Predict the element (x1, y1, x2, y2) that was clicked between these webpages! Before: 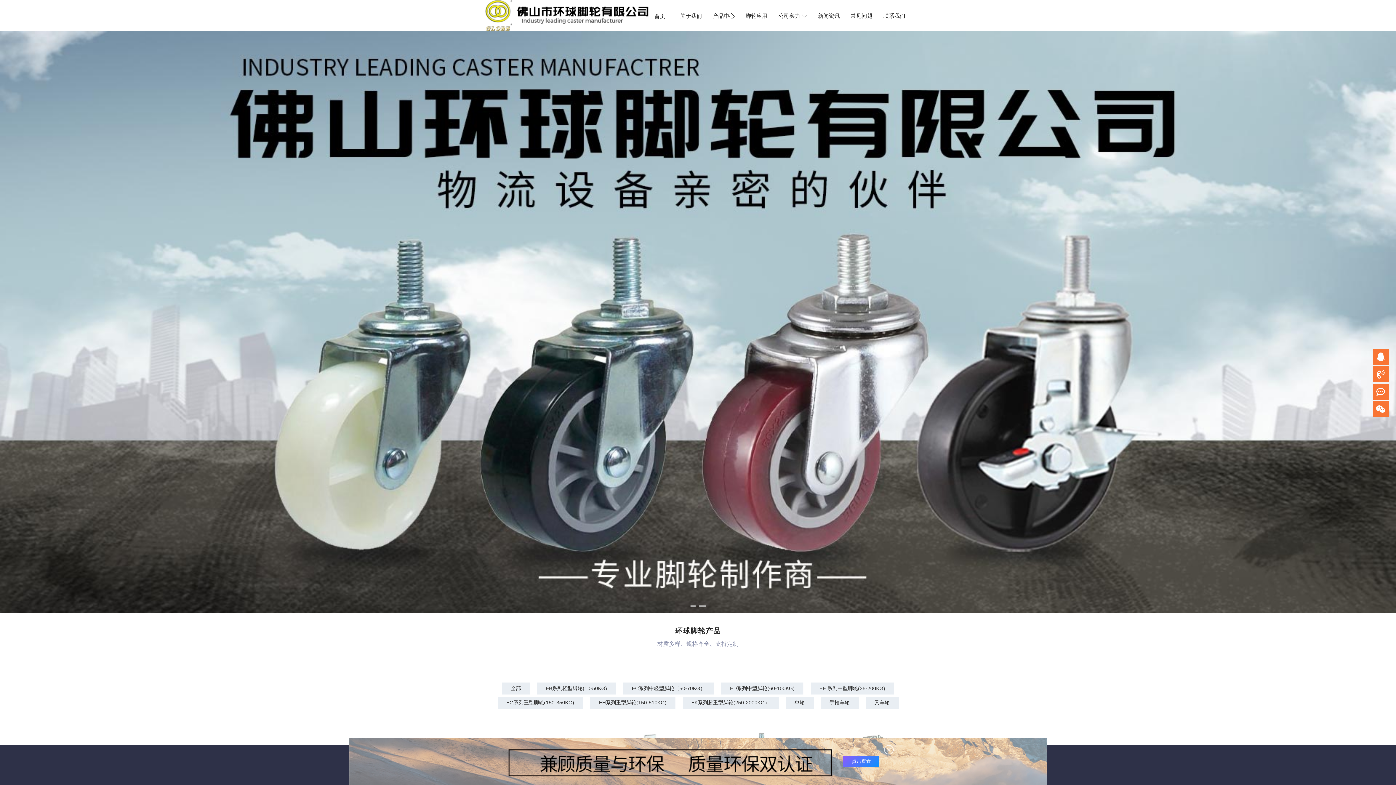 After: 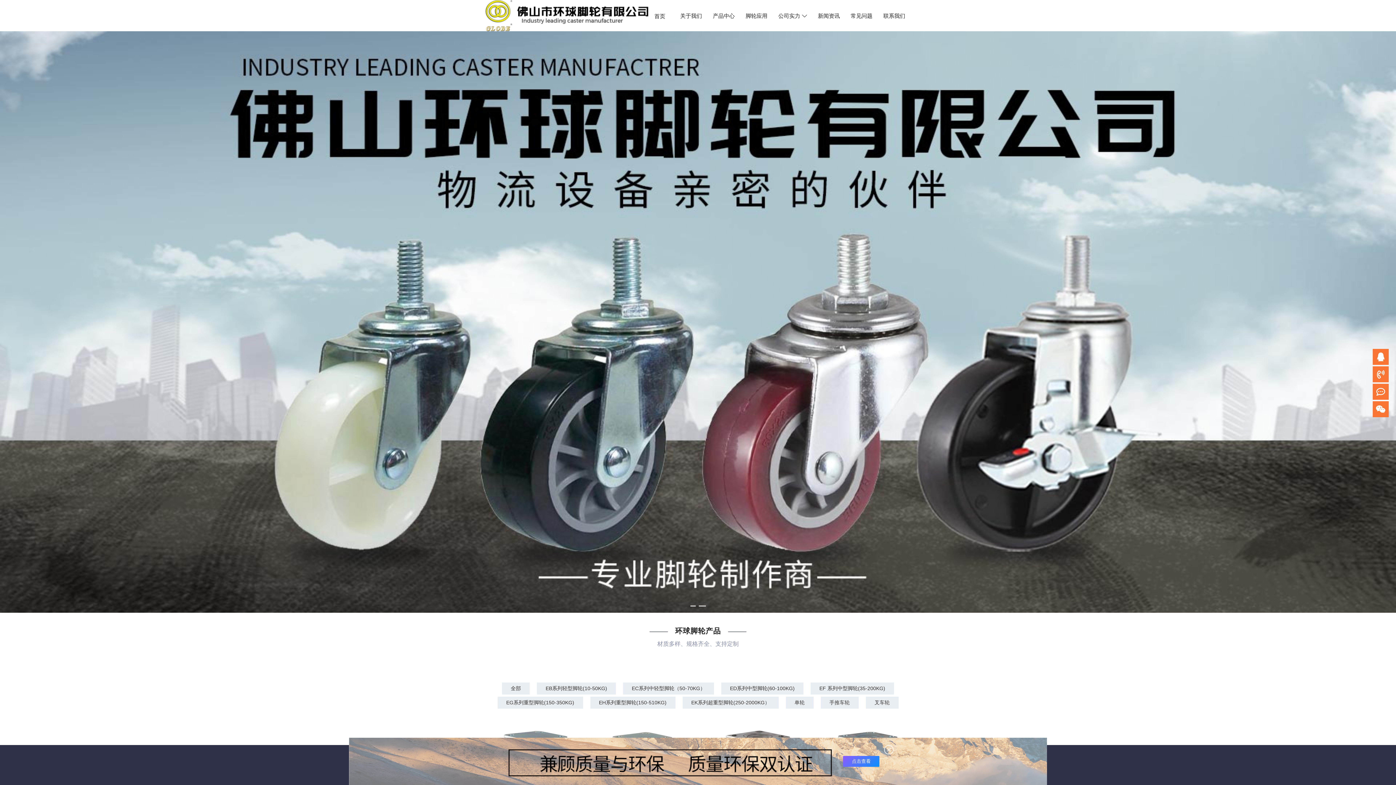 Action: bbox: (599, 700, 666, 705) label: EH系列重型脚轮(150-510KG)